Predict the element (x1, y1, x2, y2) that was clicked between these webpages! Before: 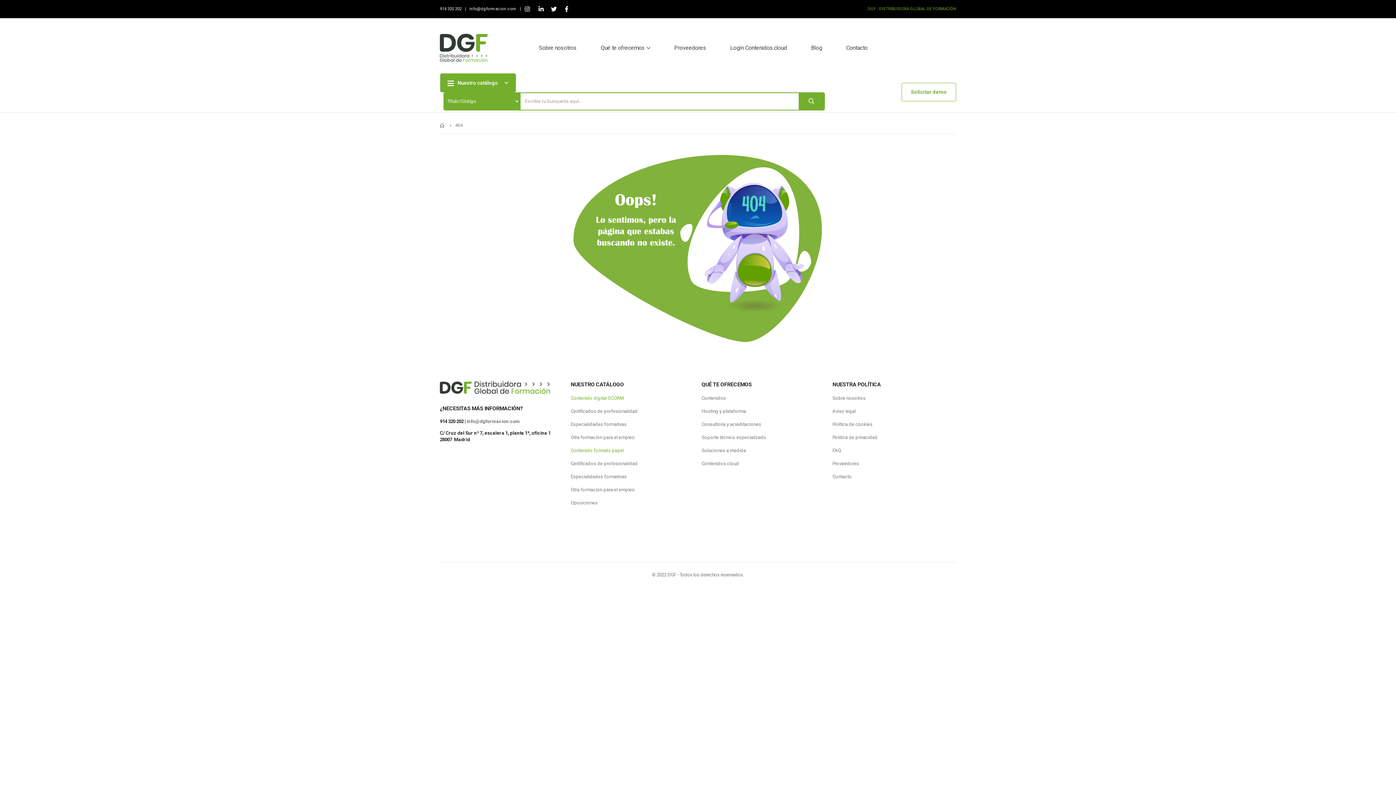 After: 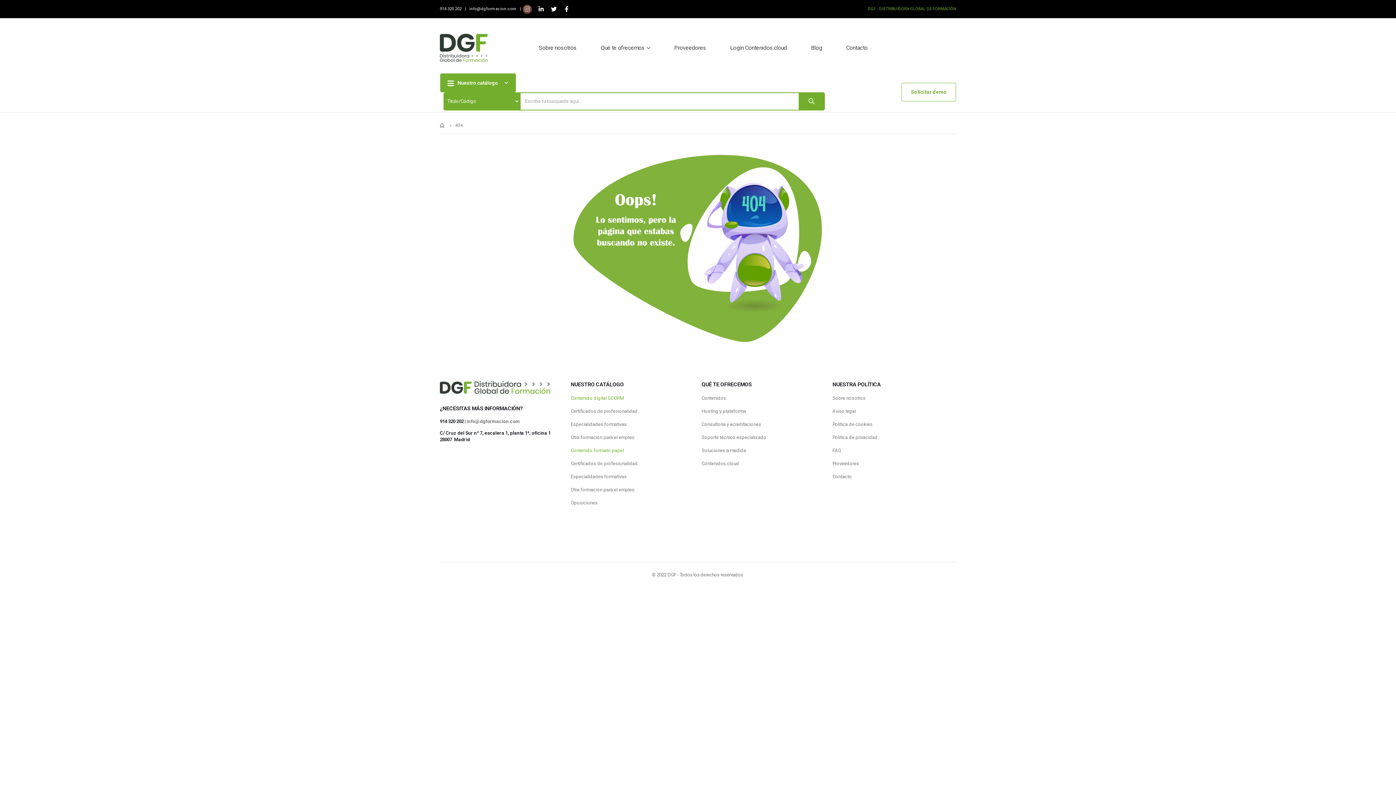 Action: bbox: (522, 4, 532, 13)